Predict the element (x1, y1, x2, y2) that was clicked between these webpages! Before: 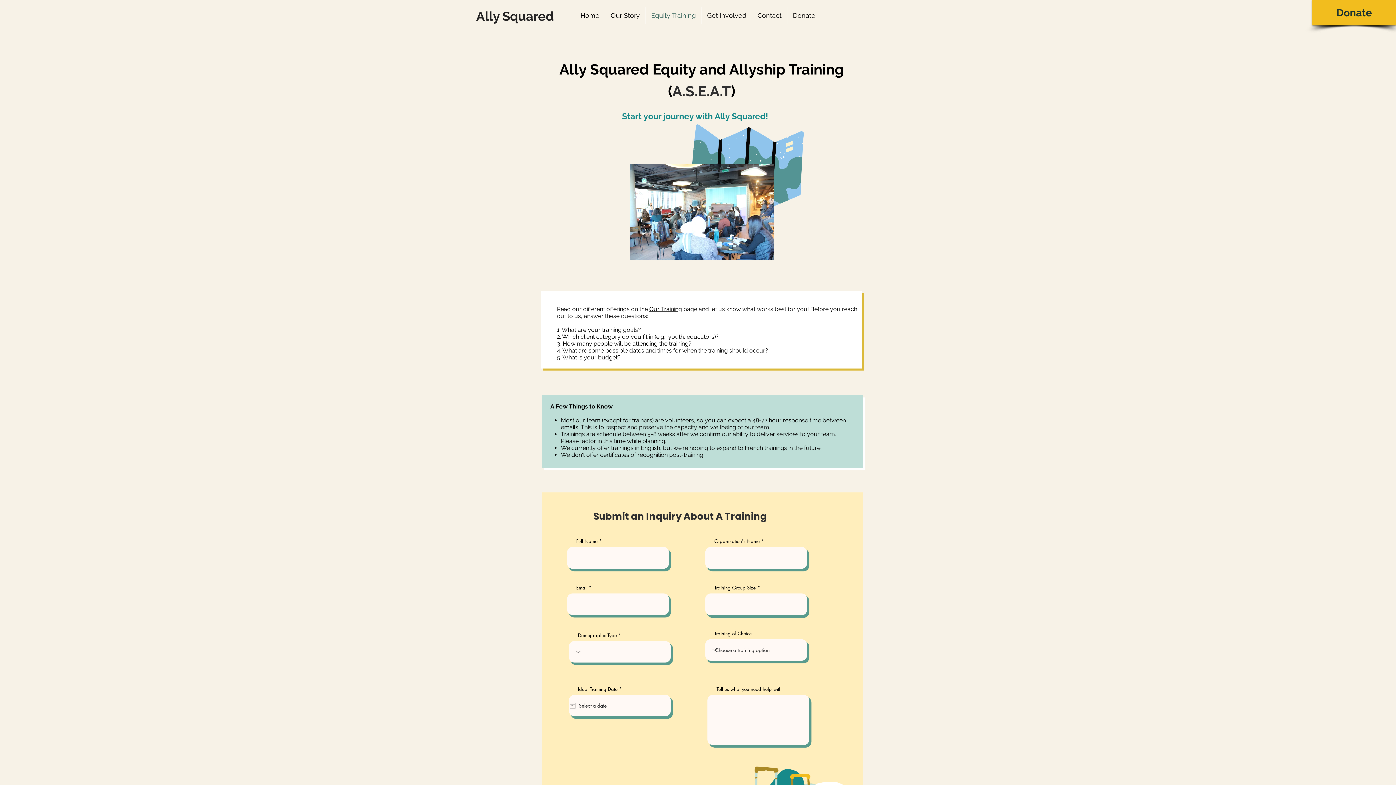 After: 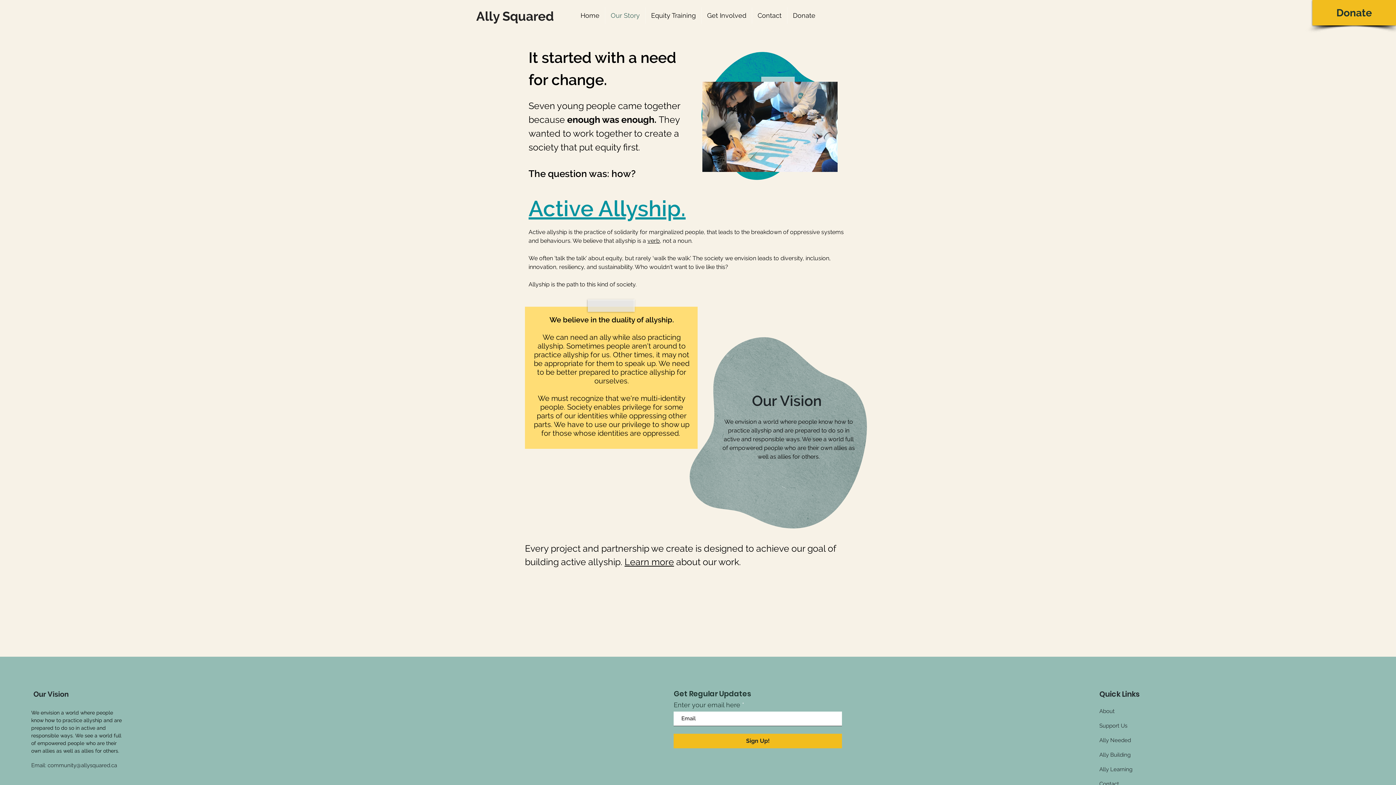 Action: label: Our Story bbox: (605, 7, 645, 23)